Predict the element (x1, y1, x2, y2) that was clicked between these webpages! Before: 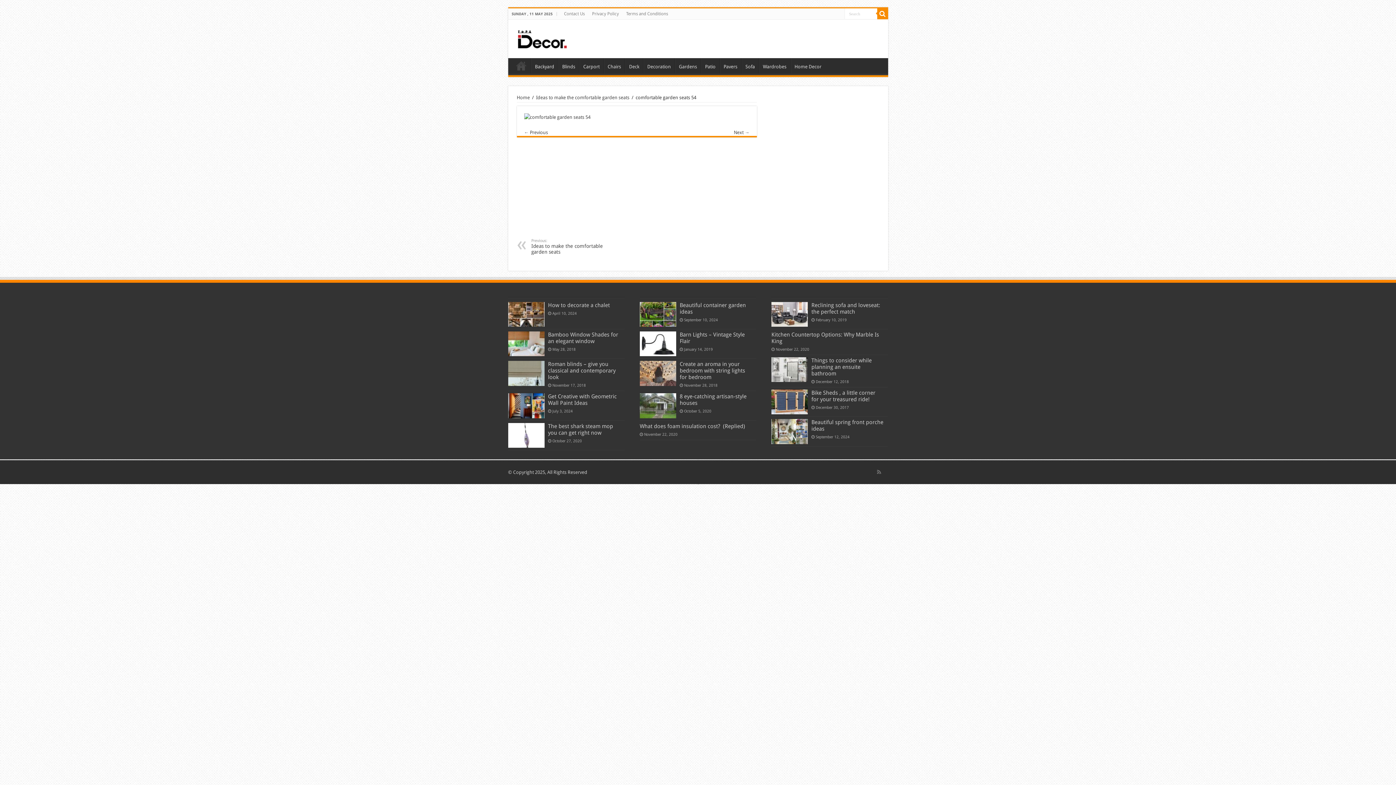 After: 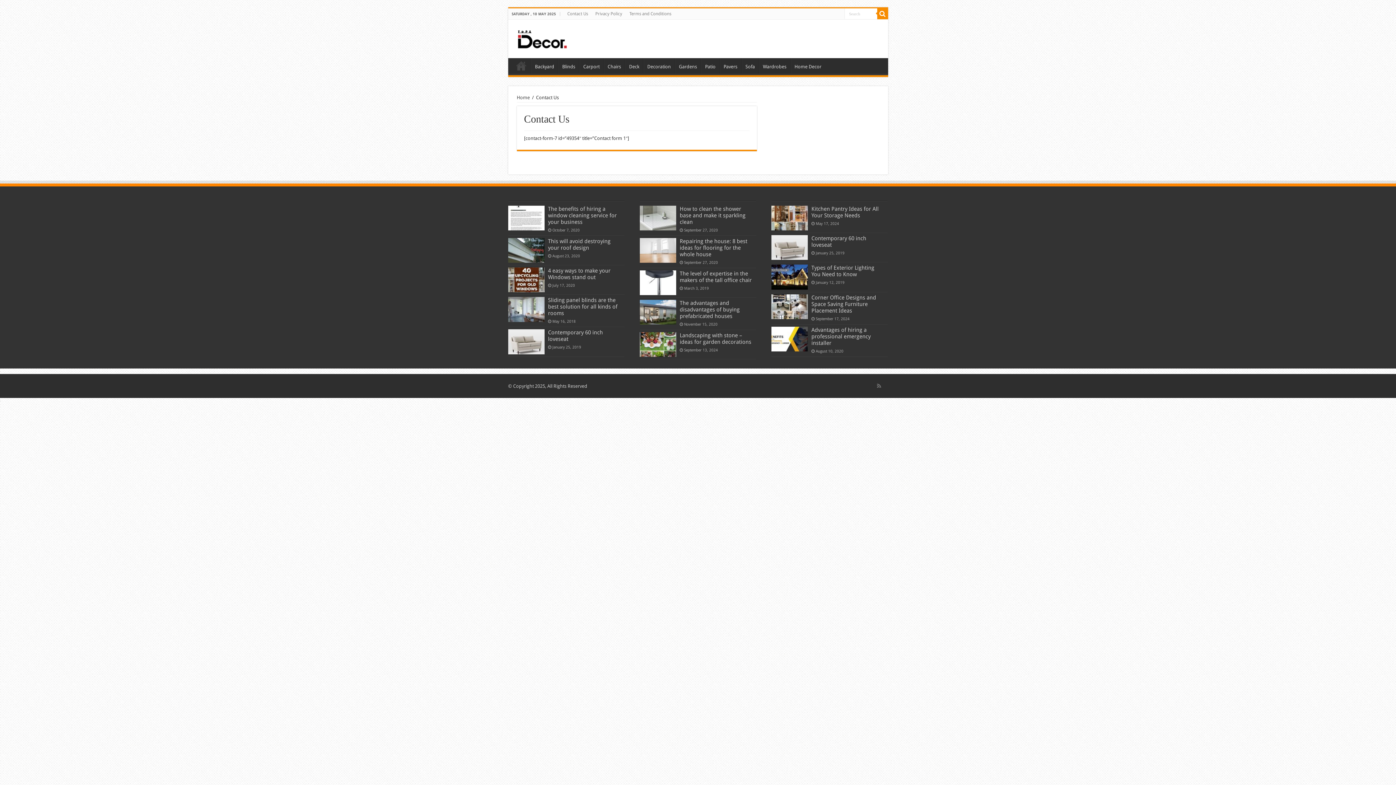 Action: label: Contact Us bbox: (560, 8, 588, 19)